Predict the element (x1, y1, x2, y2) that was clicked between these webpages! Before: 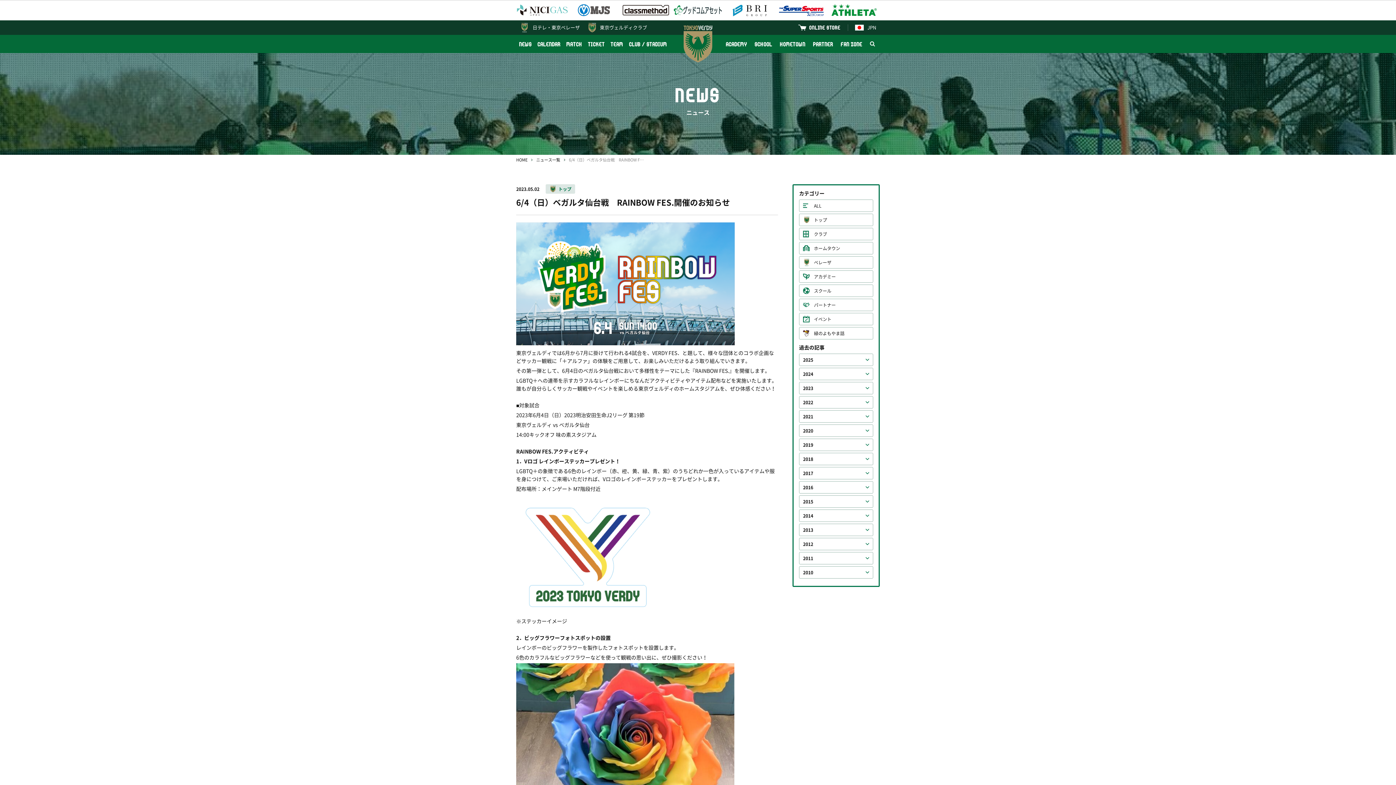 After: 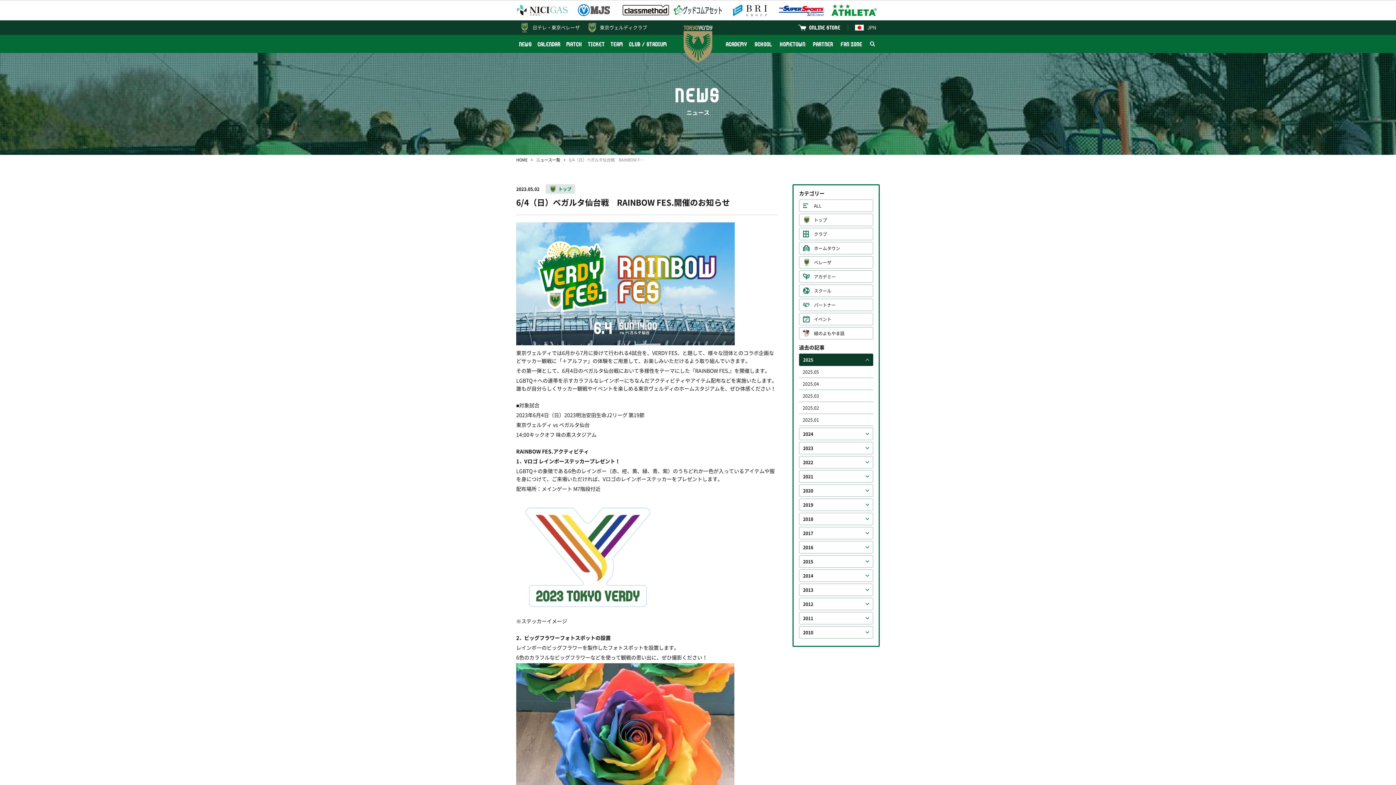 Action: bbox: (799, 353, 873, 366) label: 2025